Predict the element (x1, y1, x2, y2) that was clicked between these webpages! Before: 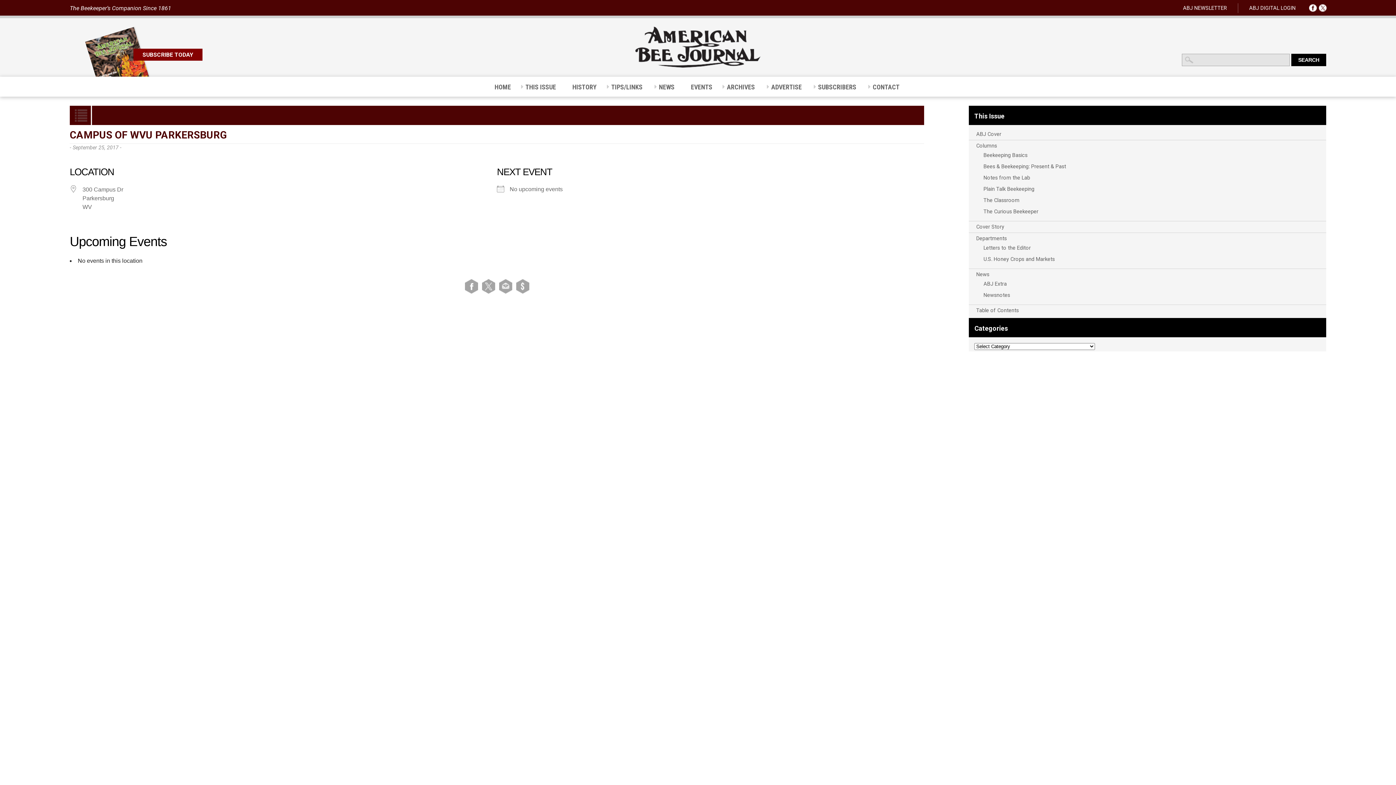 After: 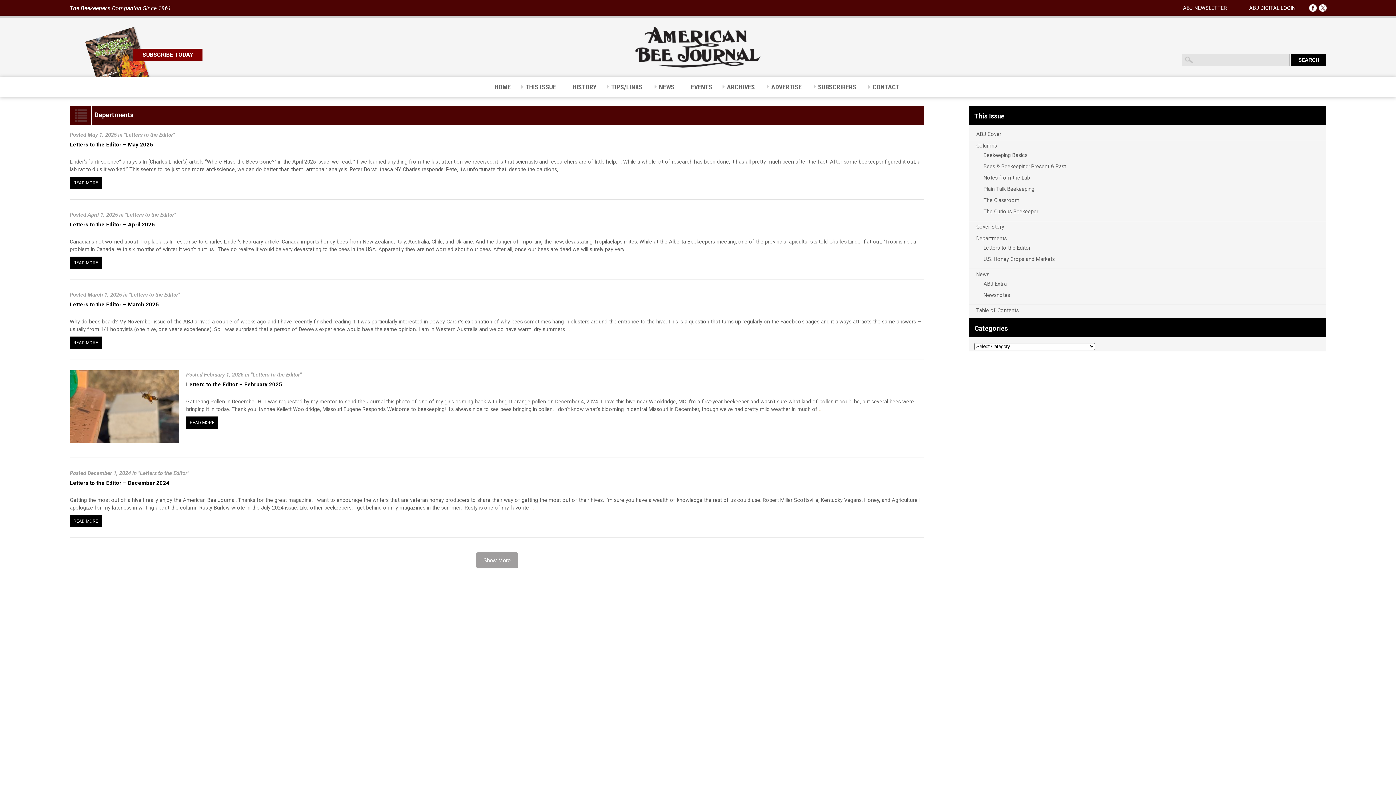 Action: label: Departments bbox: (976, 235, 1007, 241)